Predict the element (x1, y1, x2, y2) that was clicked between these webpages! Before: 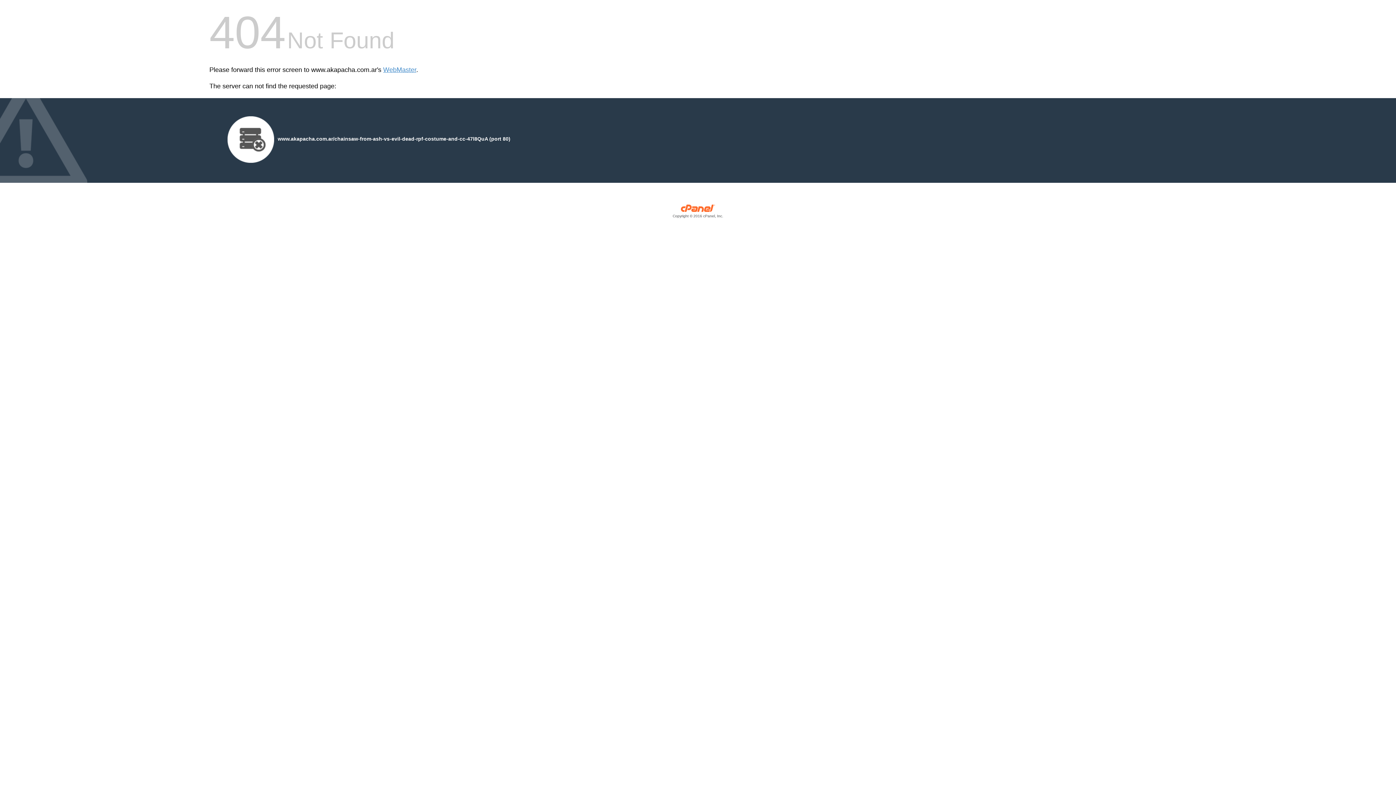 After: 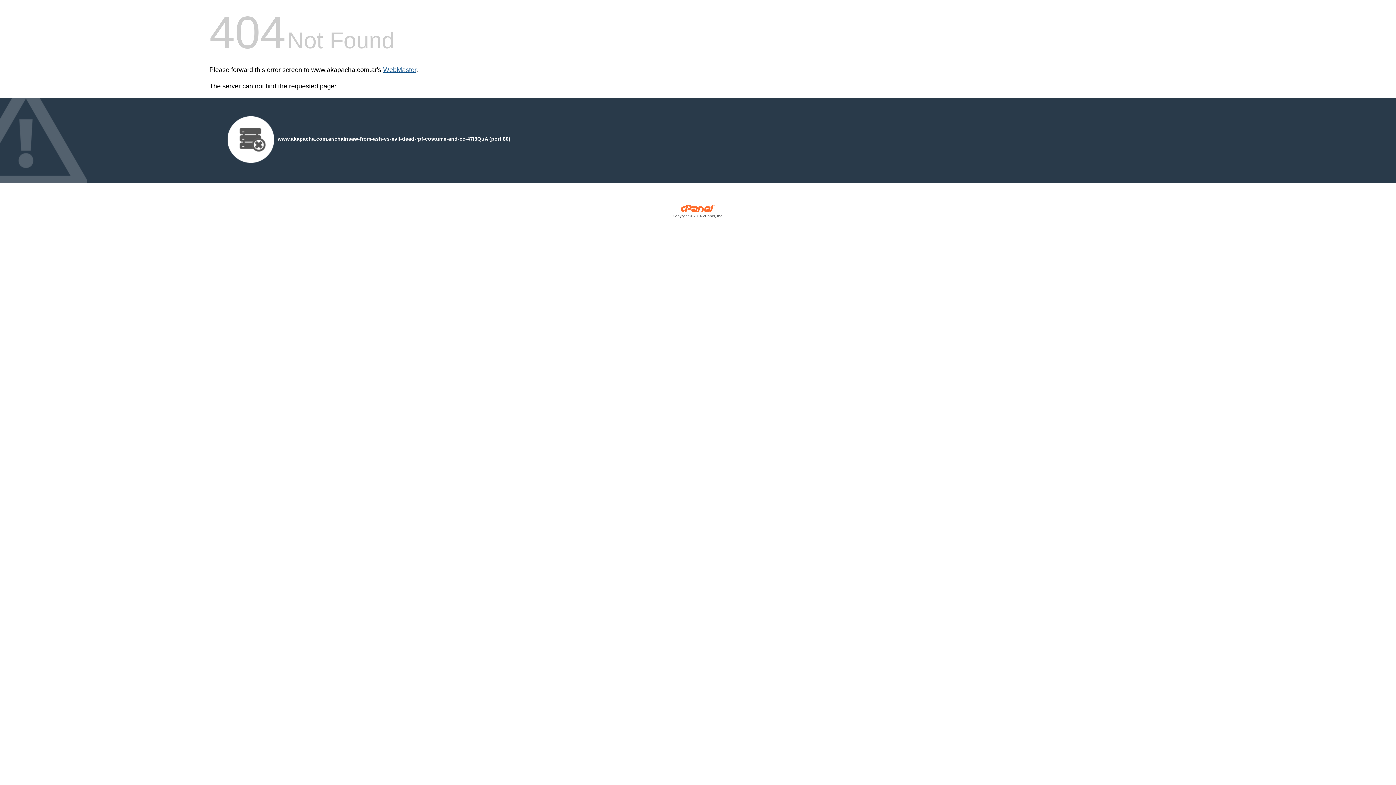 Action: bbox: (383, 66, 416, 73) label: WebMaster